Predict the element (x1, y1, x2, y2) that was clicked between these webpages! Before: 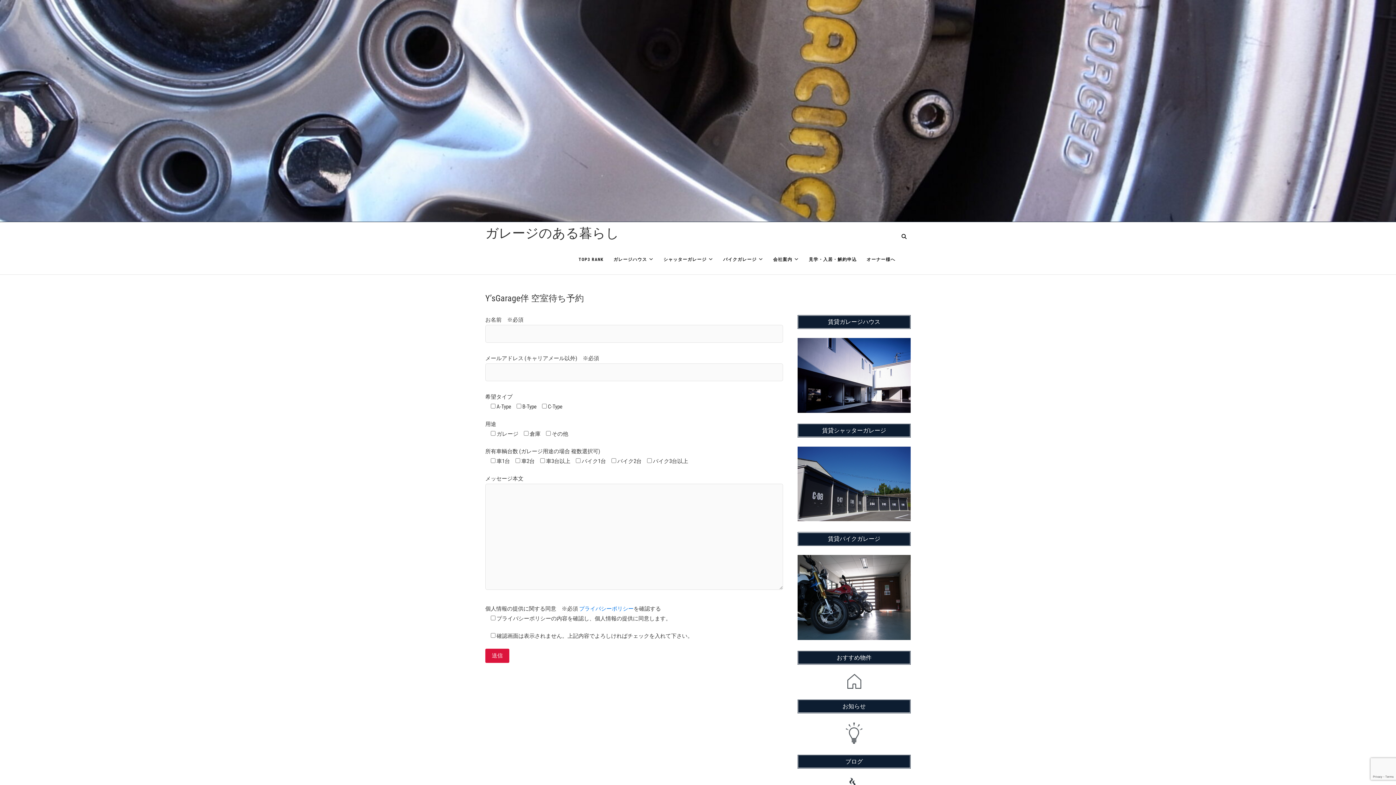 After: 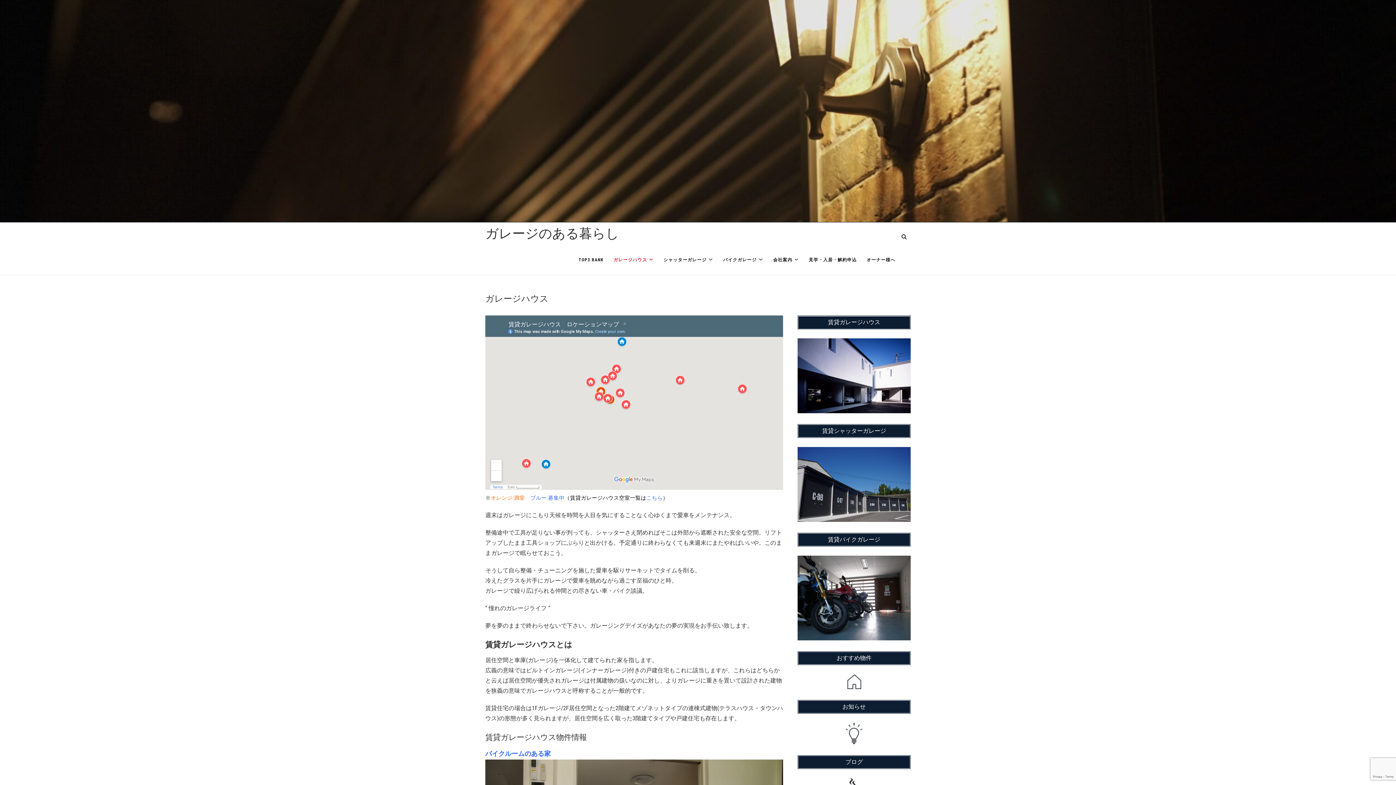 Action: bbox: (609, 244, 658, 274) label: ガレージハウス